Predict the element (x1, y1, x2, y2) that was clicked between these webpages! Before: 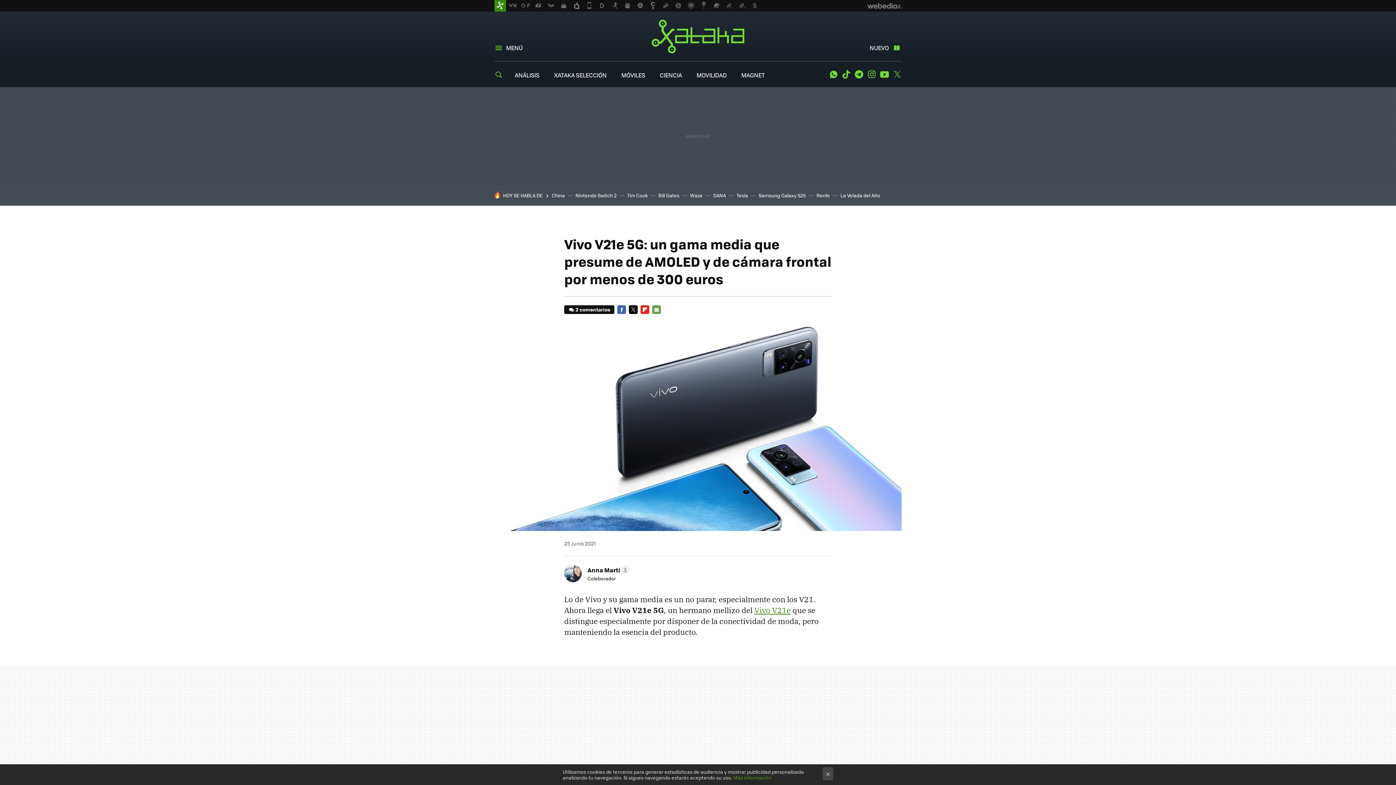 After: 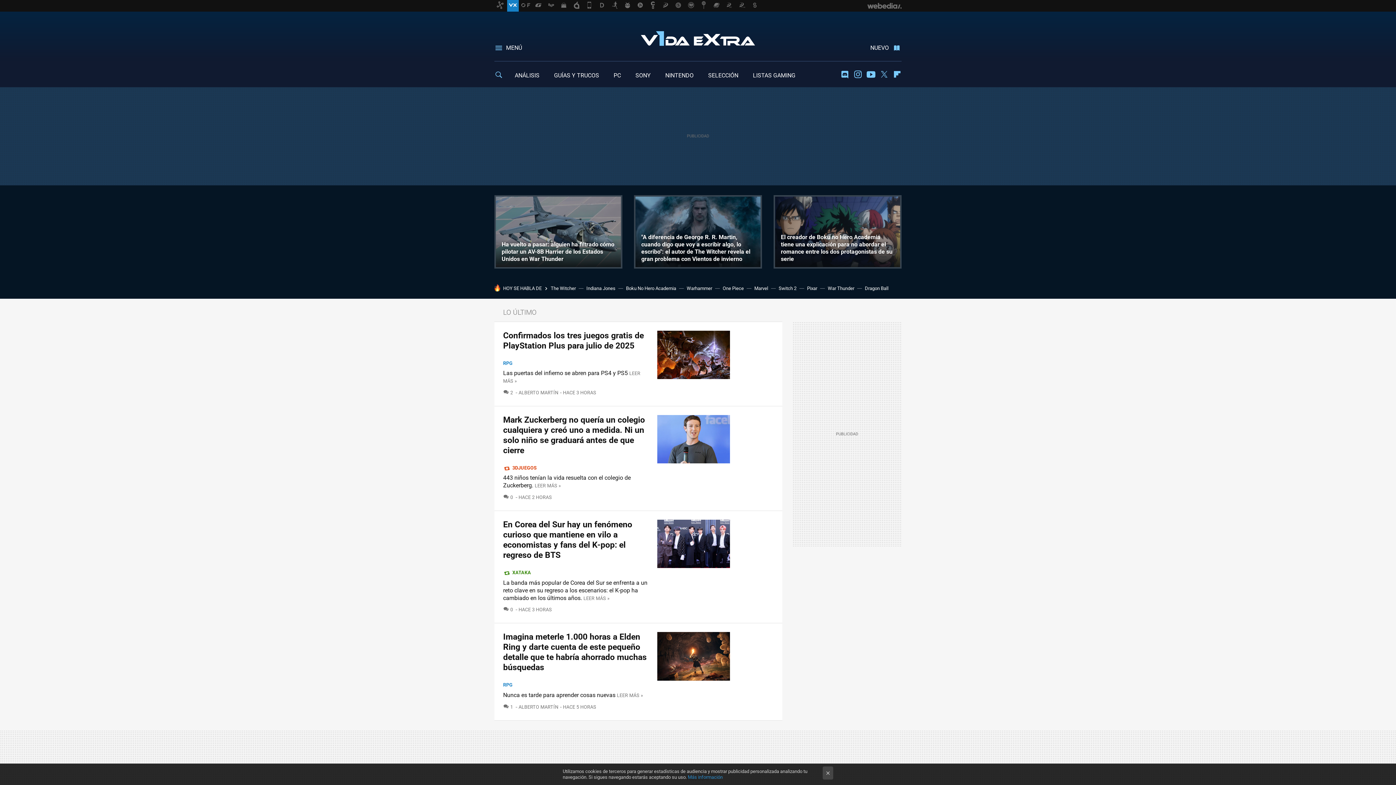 Action: bbox: (507, 0, 518, 11)